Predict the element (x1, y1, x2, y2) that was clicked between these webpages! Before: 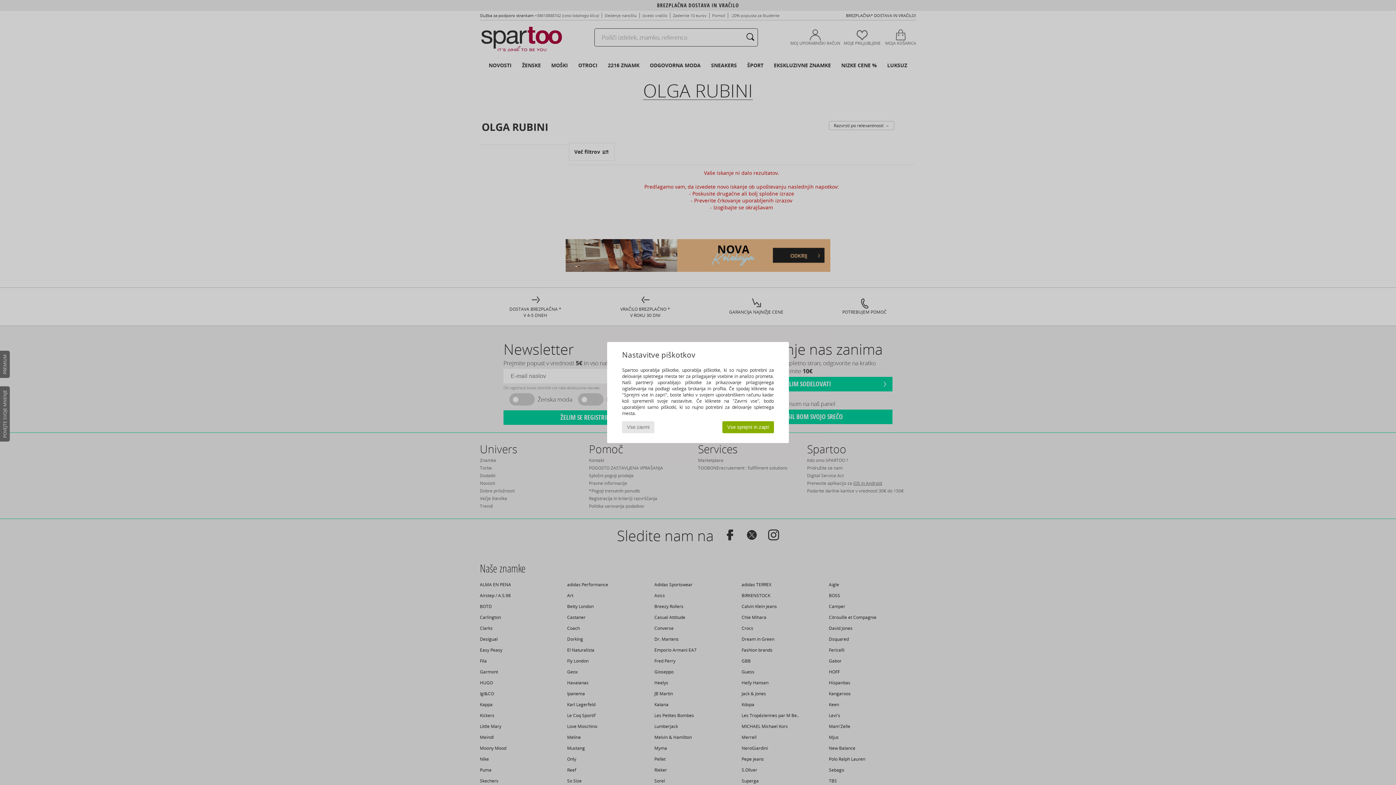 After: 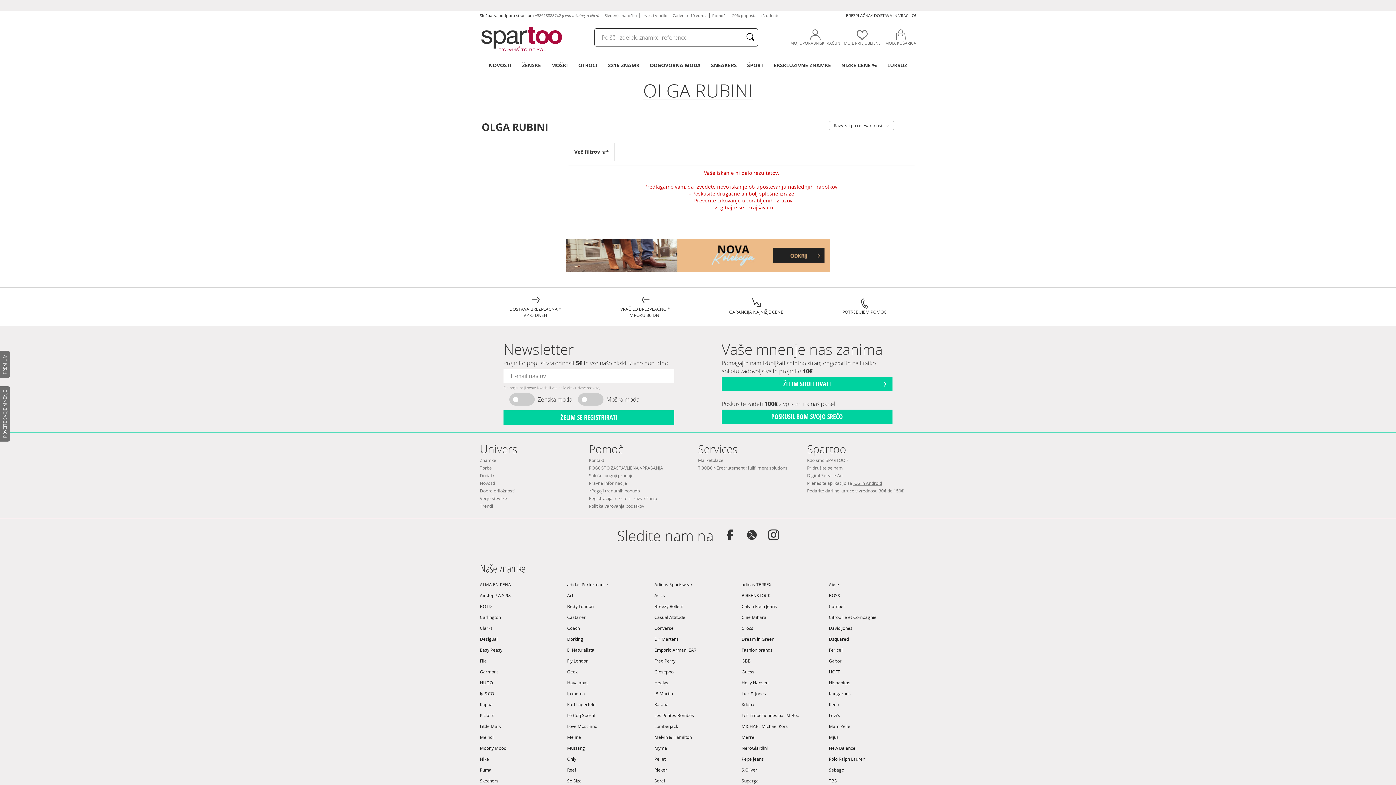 Action: label: Vse zavrni bbox: (622, 421, 654, 433)